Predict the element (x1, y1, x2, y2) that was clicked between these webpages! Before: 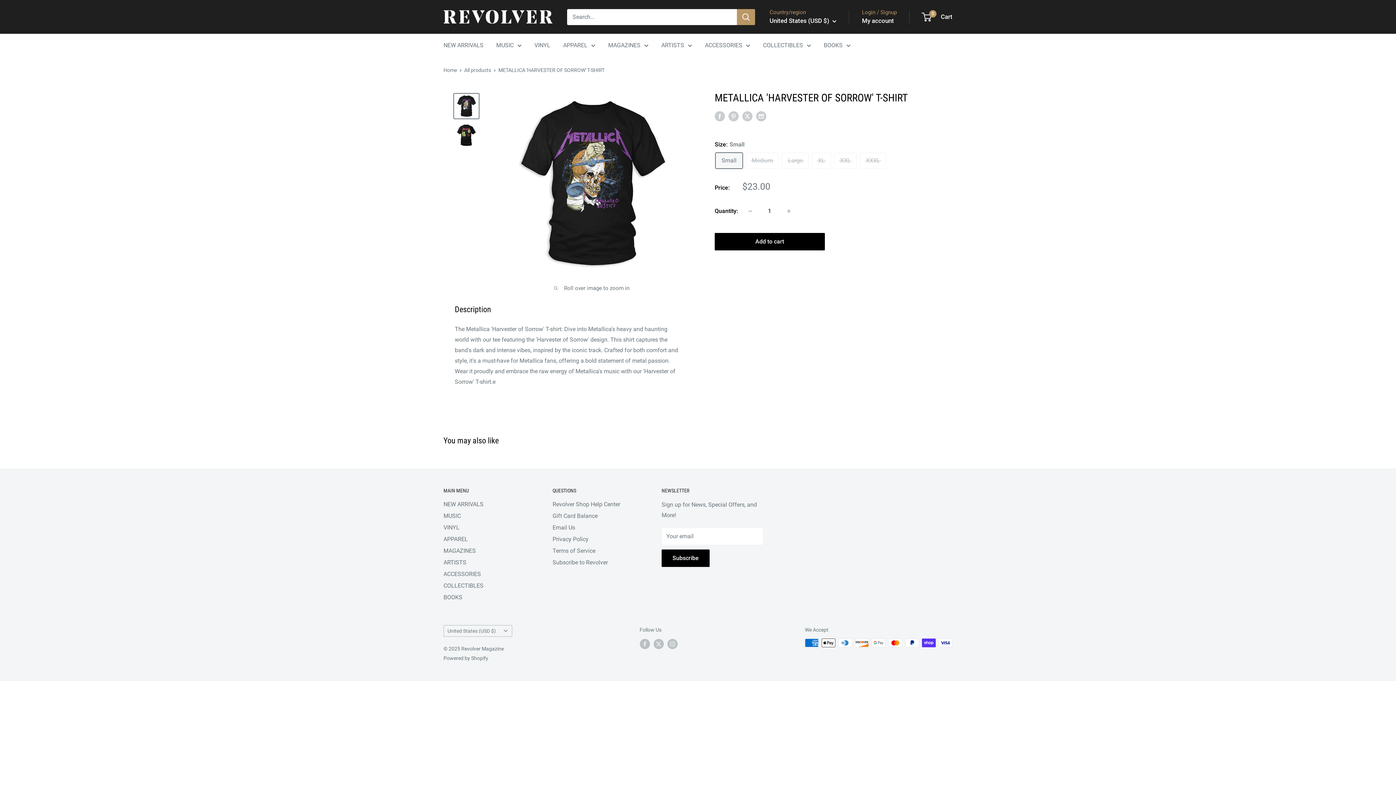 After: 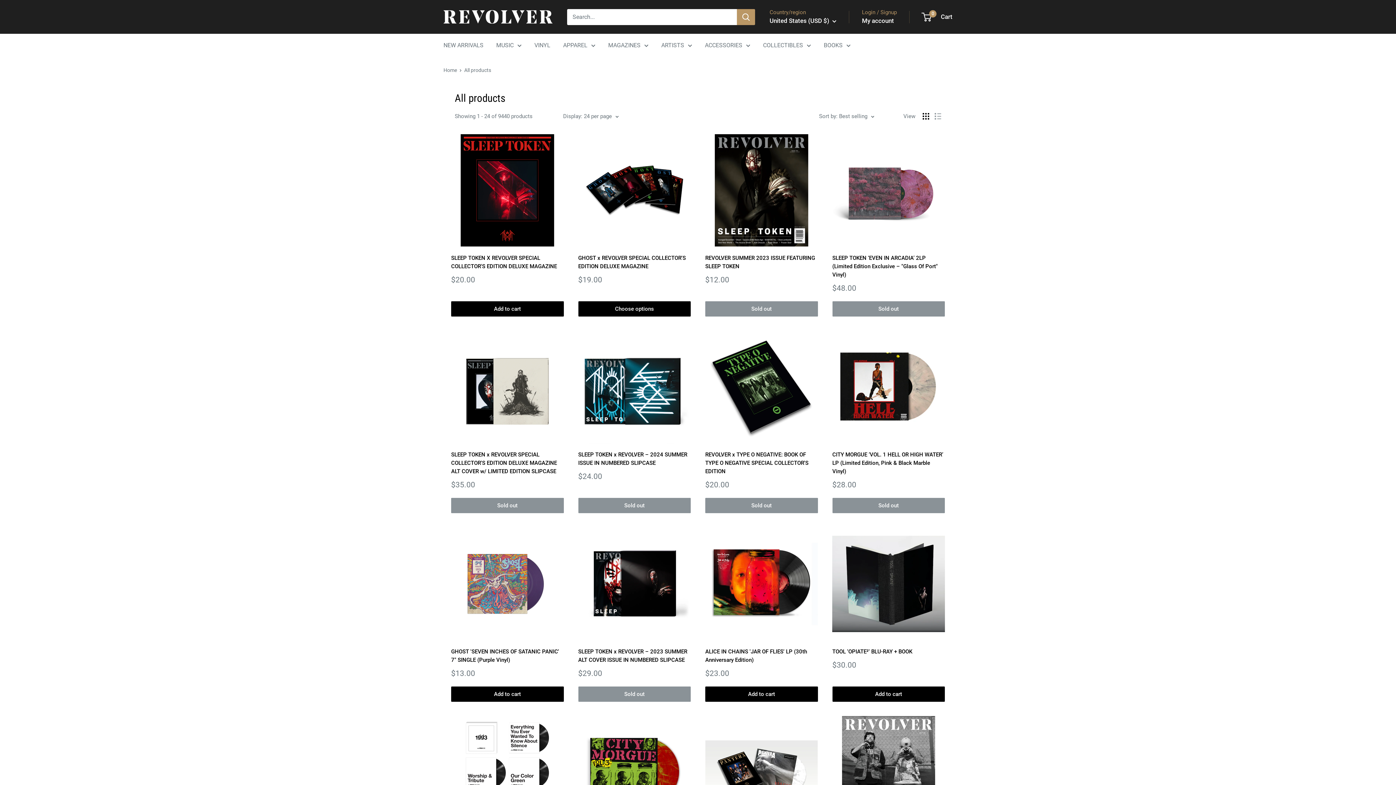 Action: bbox: (464, 67, 491, 73) label: All products